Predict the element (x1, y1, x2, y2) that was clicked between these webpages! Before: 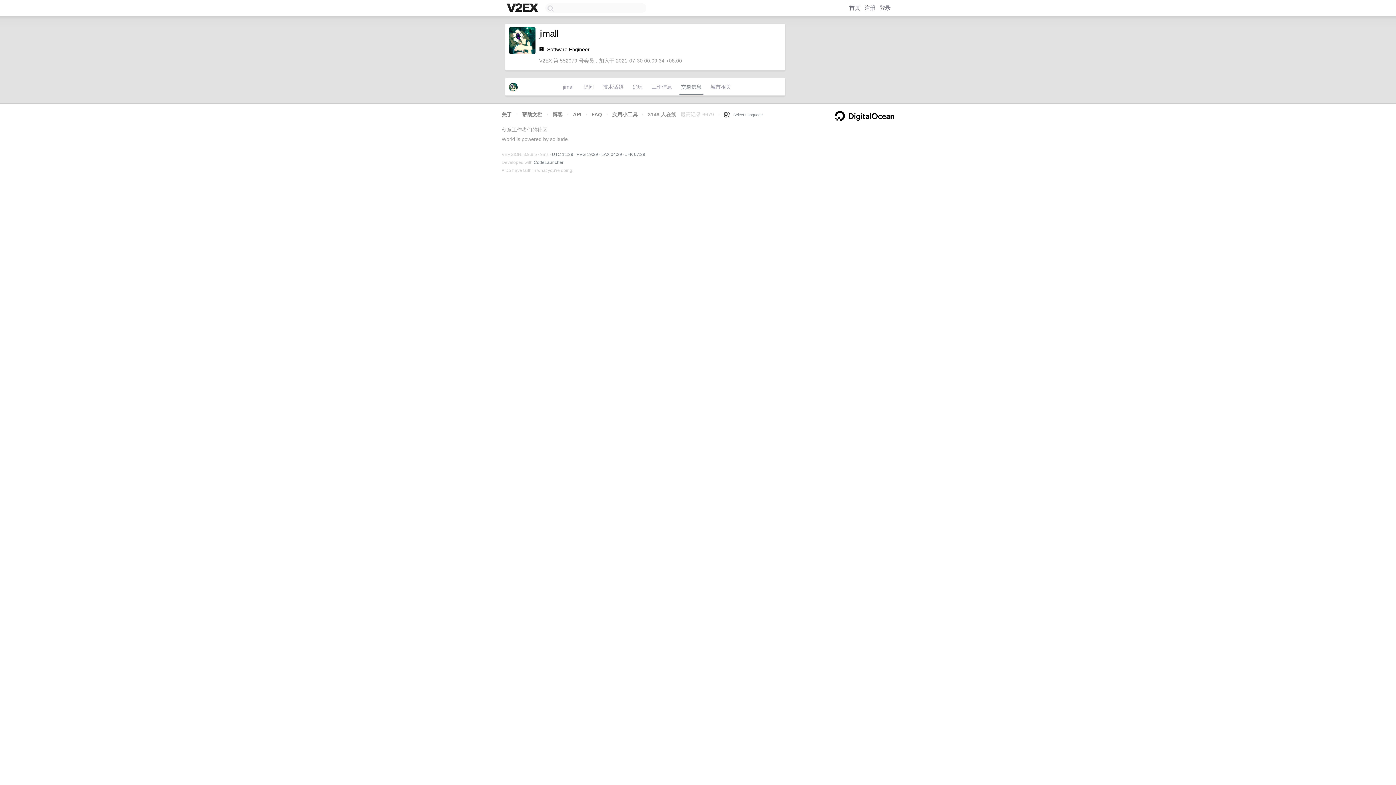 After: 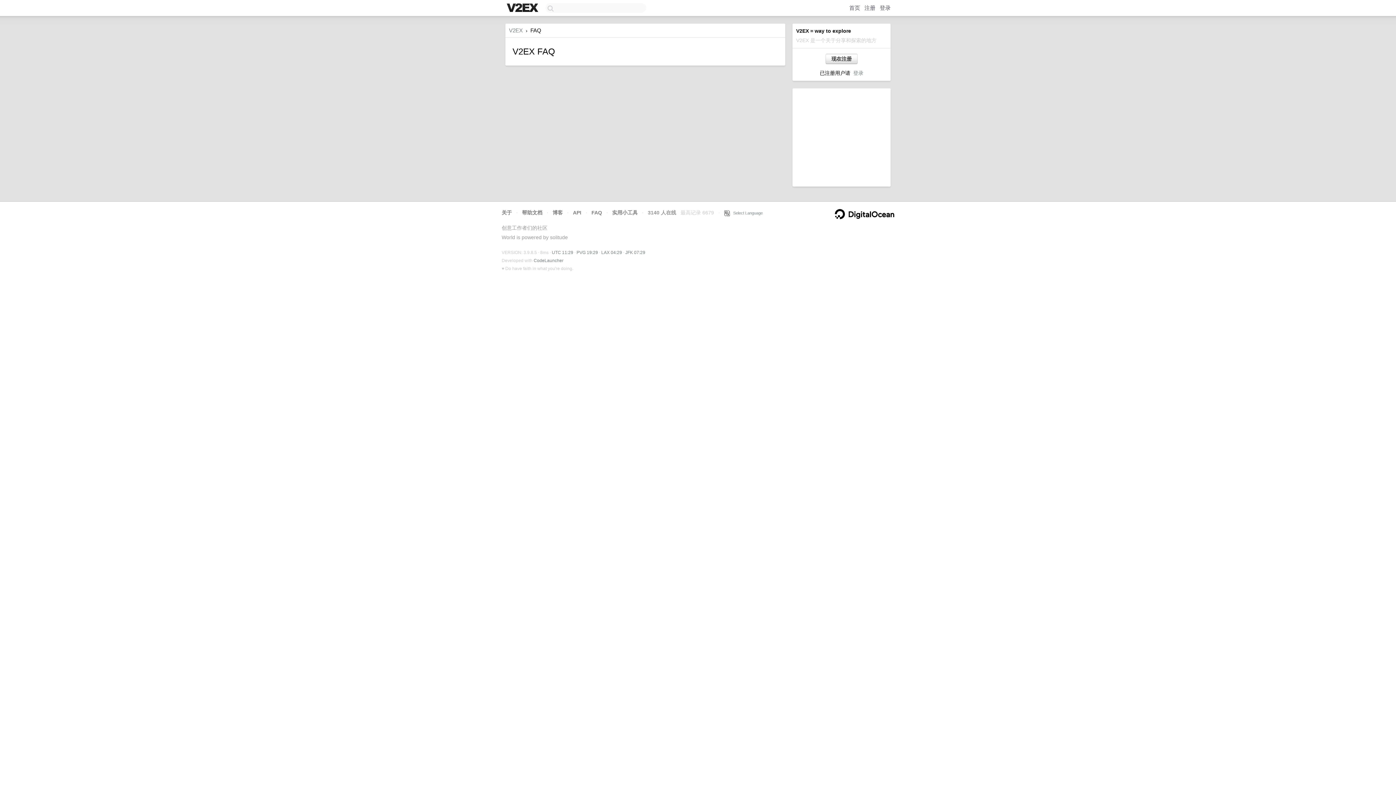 Action: label: FAQ bbox: (591, 111, 602, 117)